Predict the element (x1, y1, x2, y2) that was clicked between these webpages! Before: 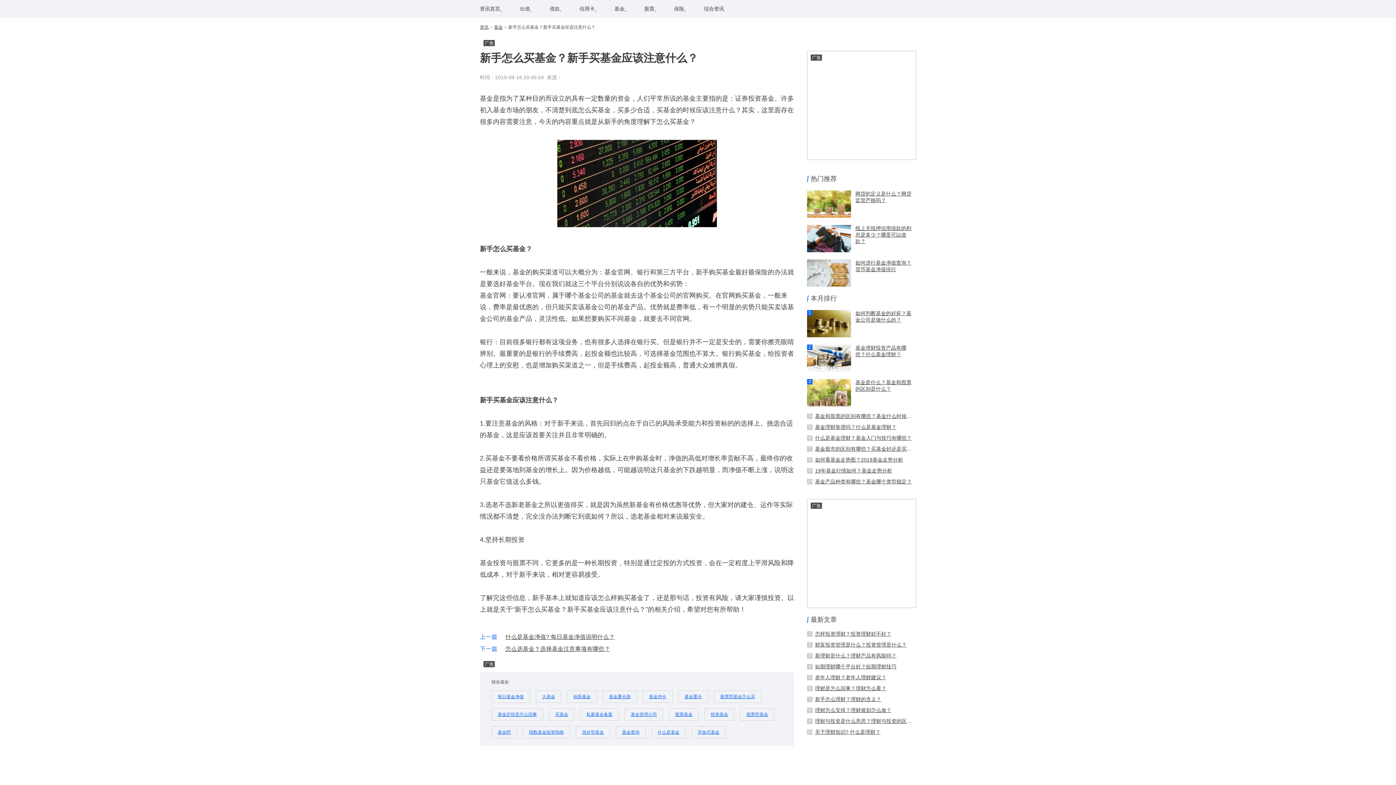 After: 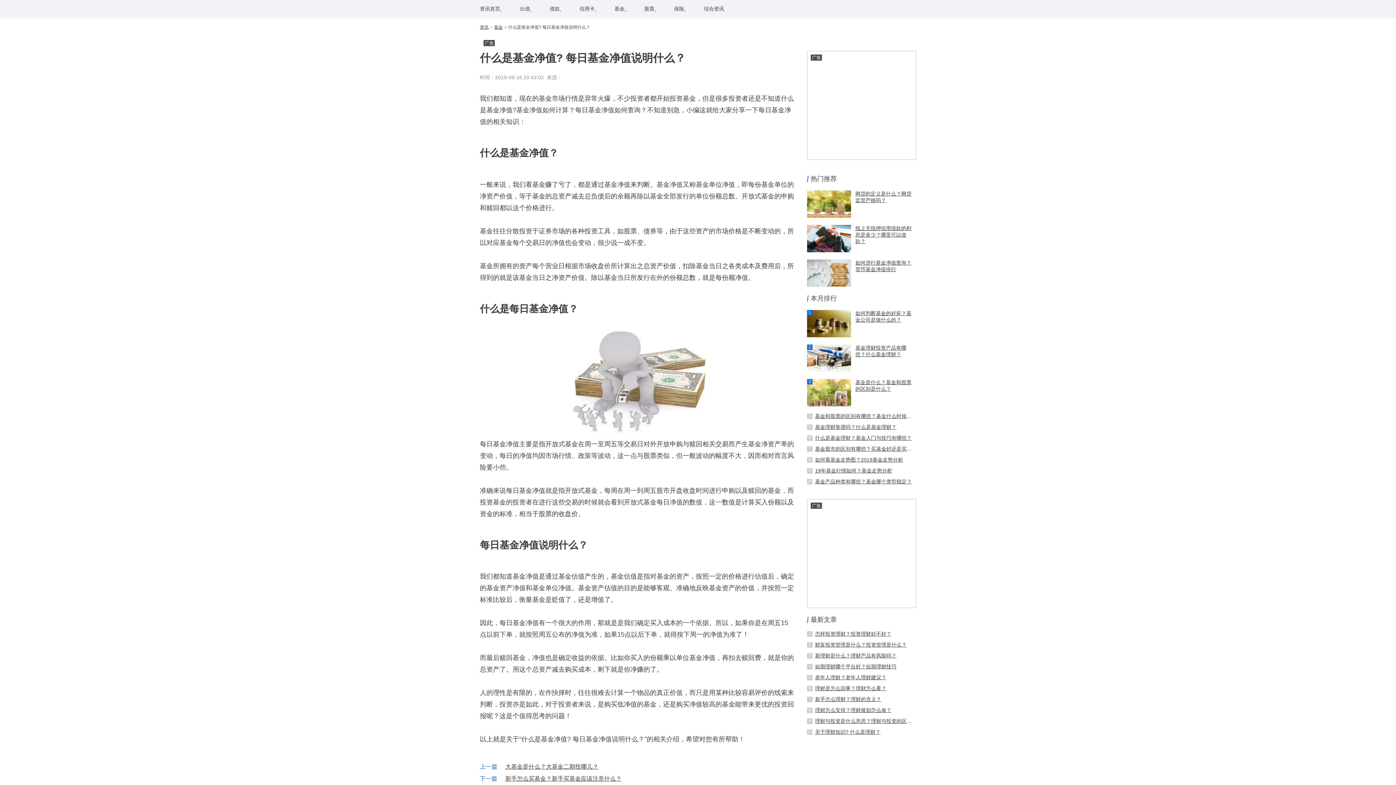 Action: bbox: (491, 690, 530, 703) label: 每日基金净值